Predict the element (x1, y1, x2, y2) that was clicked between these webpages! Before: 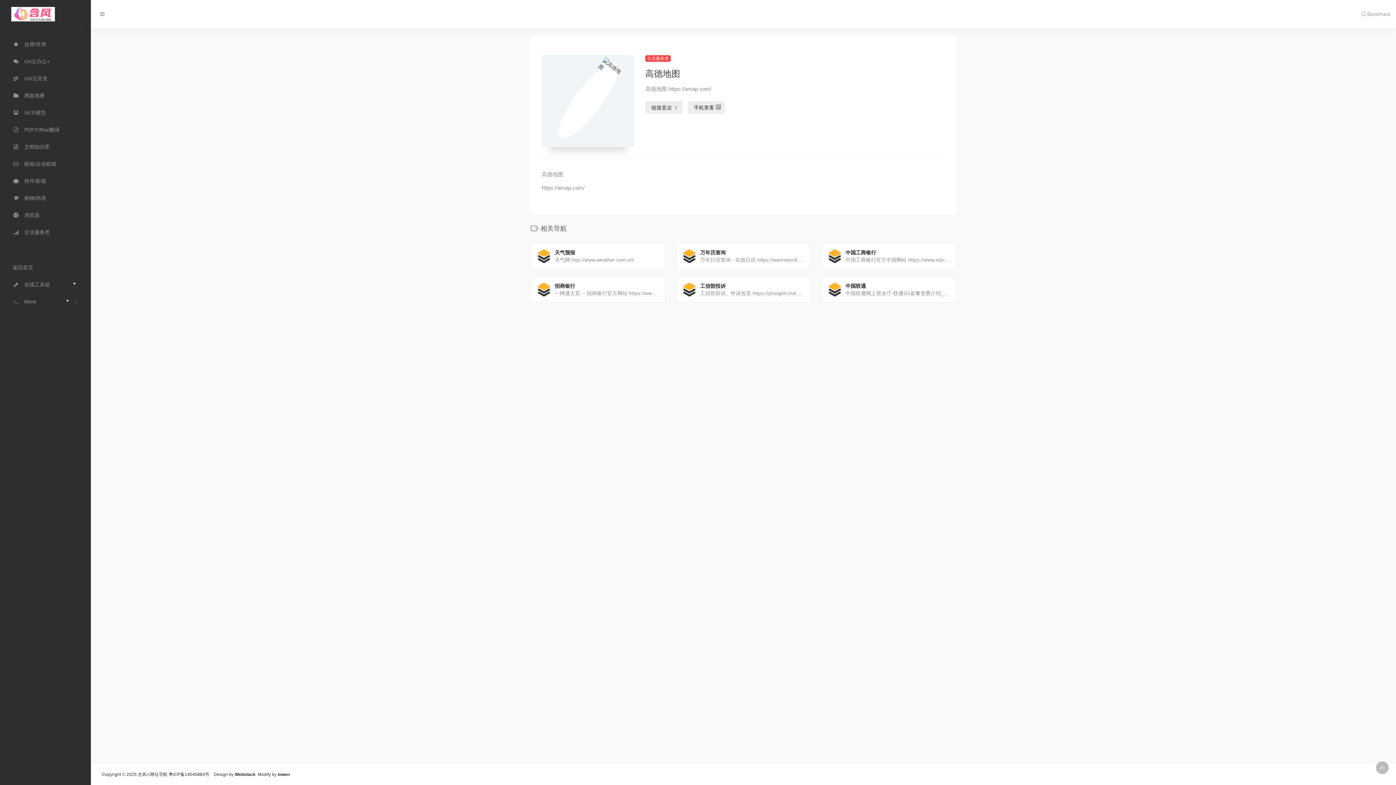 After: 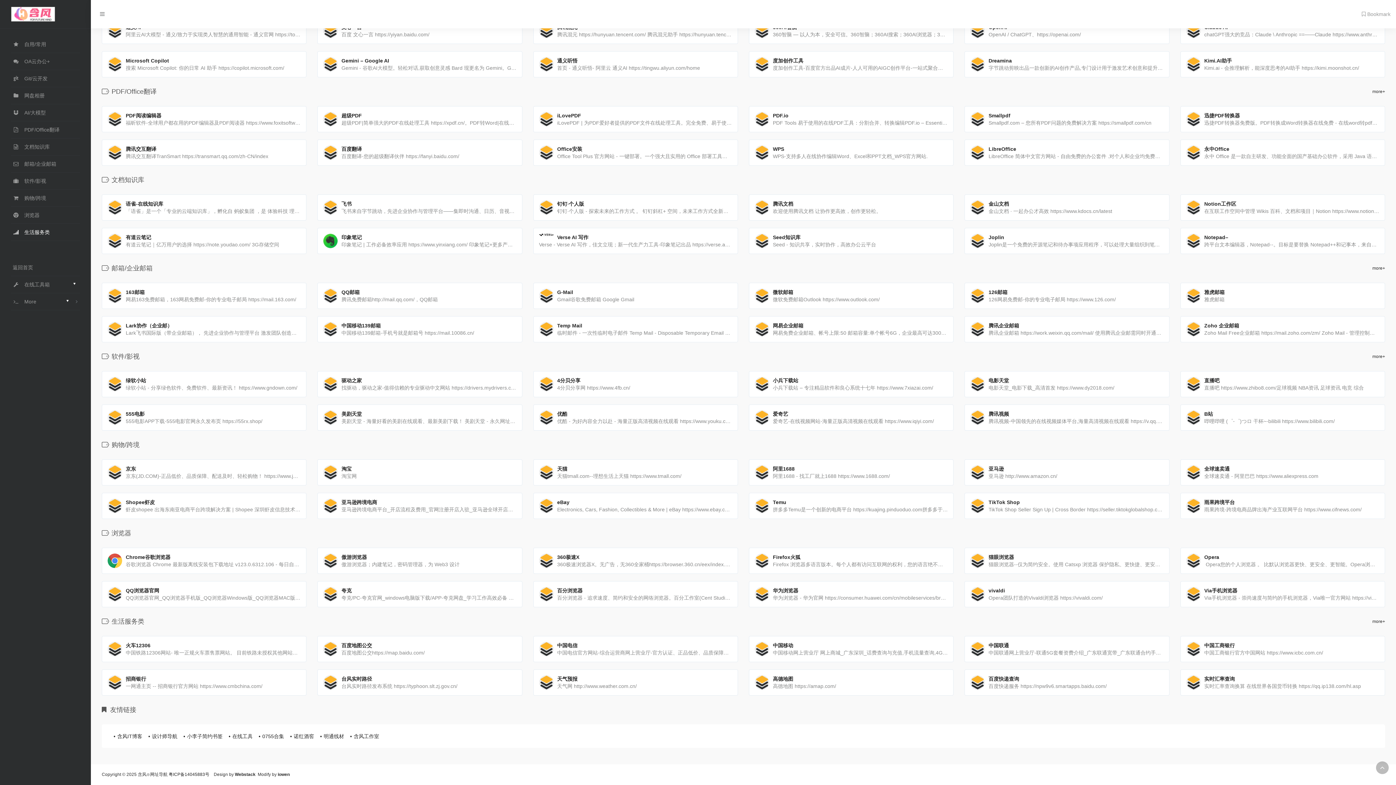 Action: bbox: (10, 224, 80, 241) label:  生活服务类